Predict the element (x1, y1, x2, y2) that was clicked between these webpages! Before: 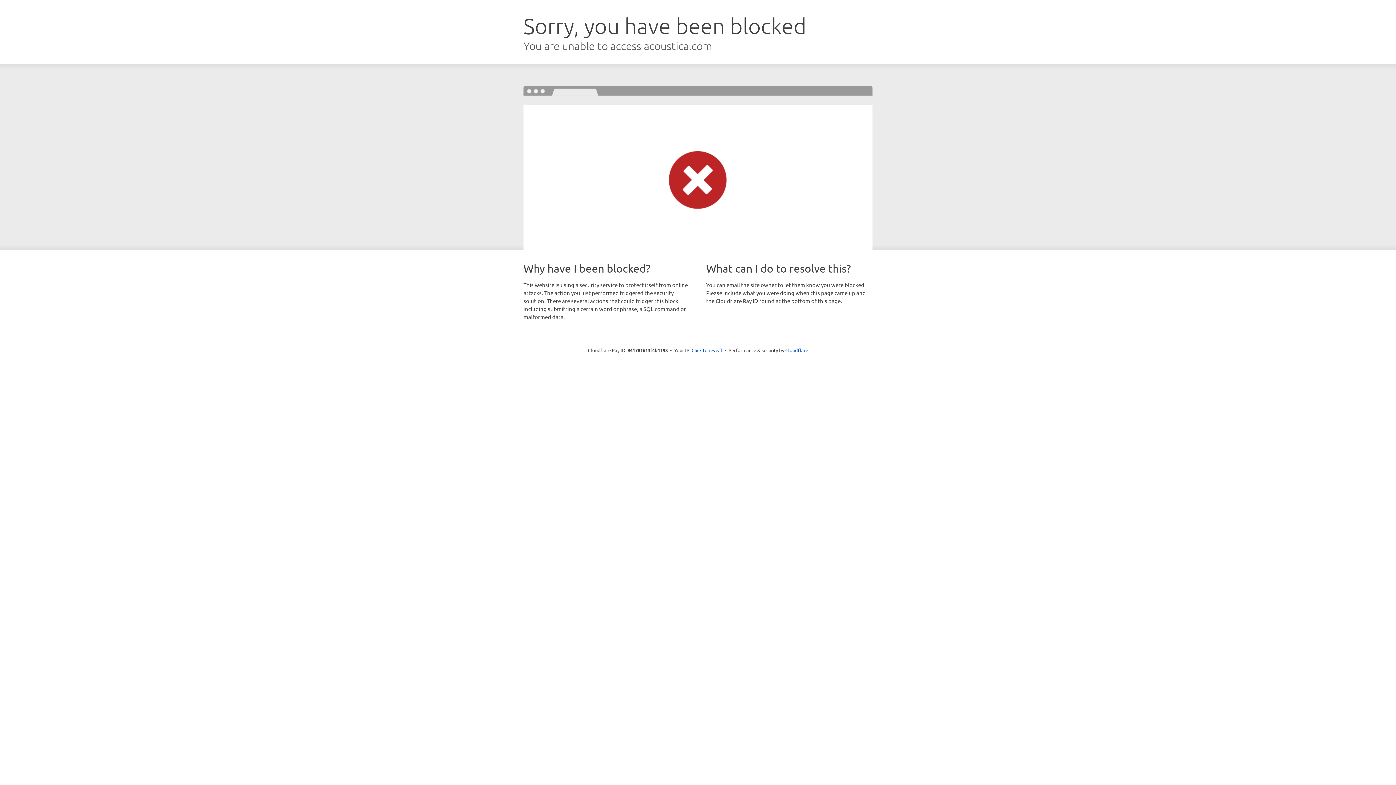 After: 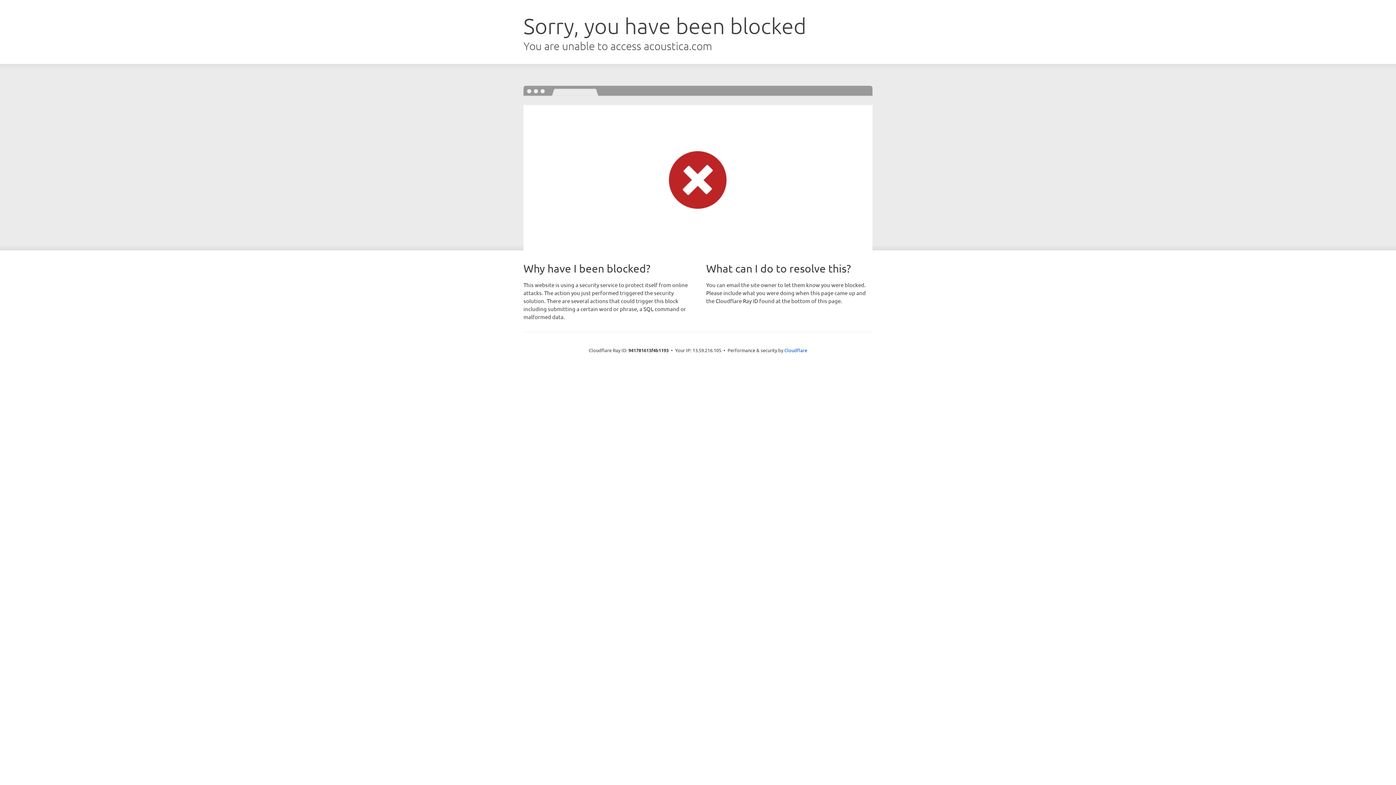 Action: bbox: (691, 346, 722, 353) label: Click to reveal